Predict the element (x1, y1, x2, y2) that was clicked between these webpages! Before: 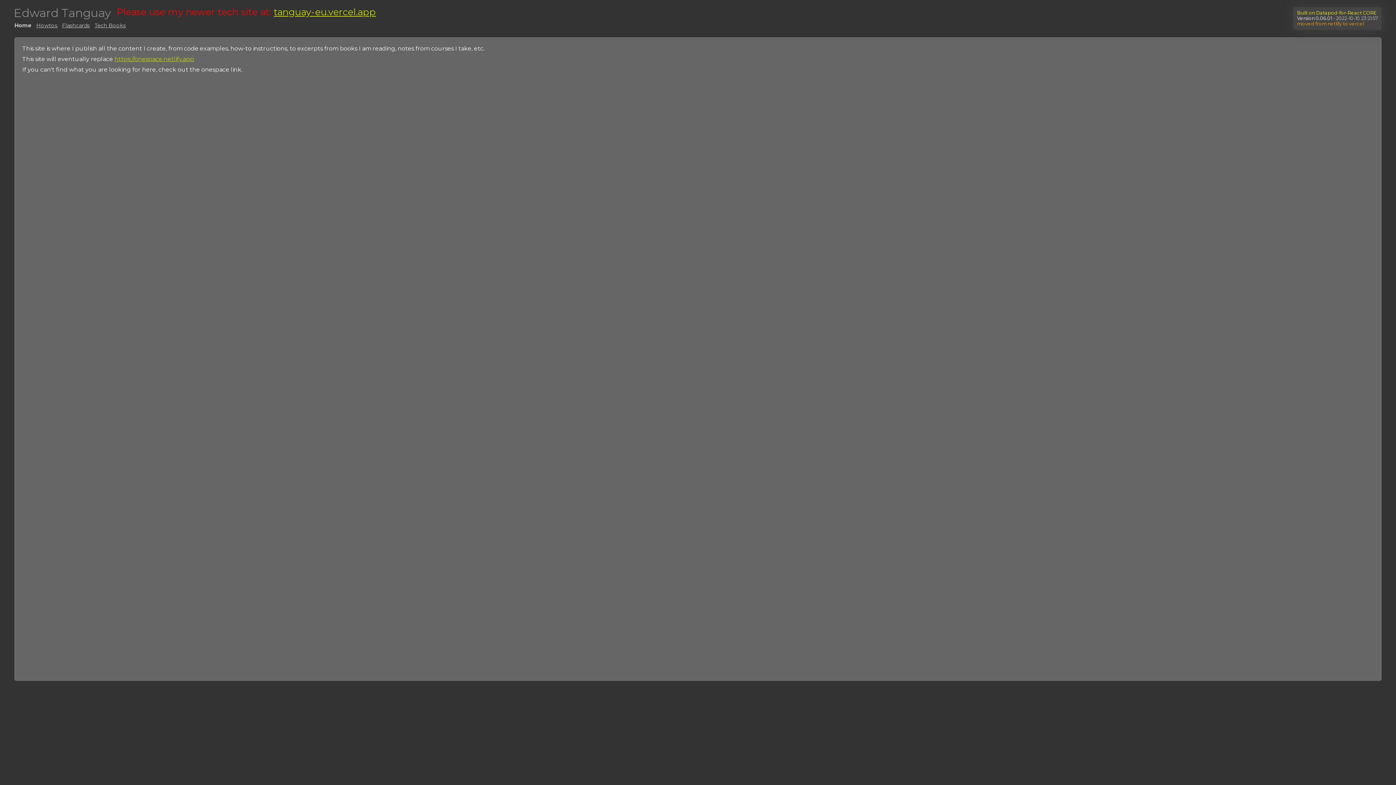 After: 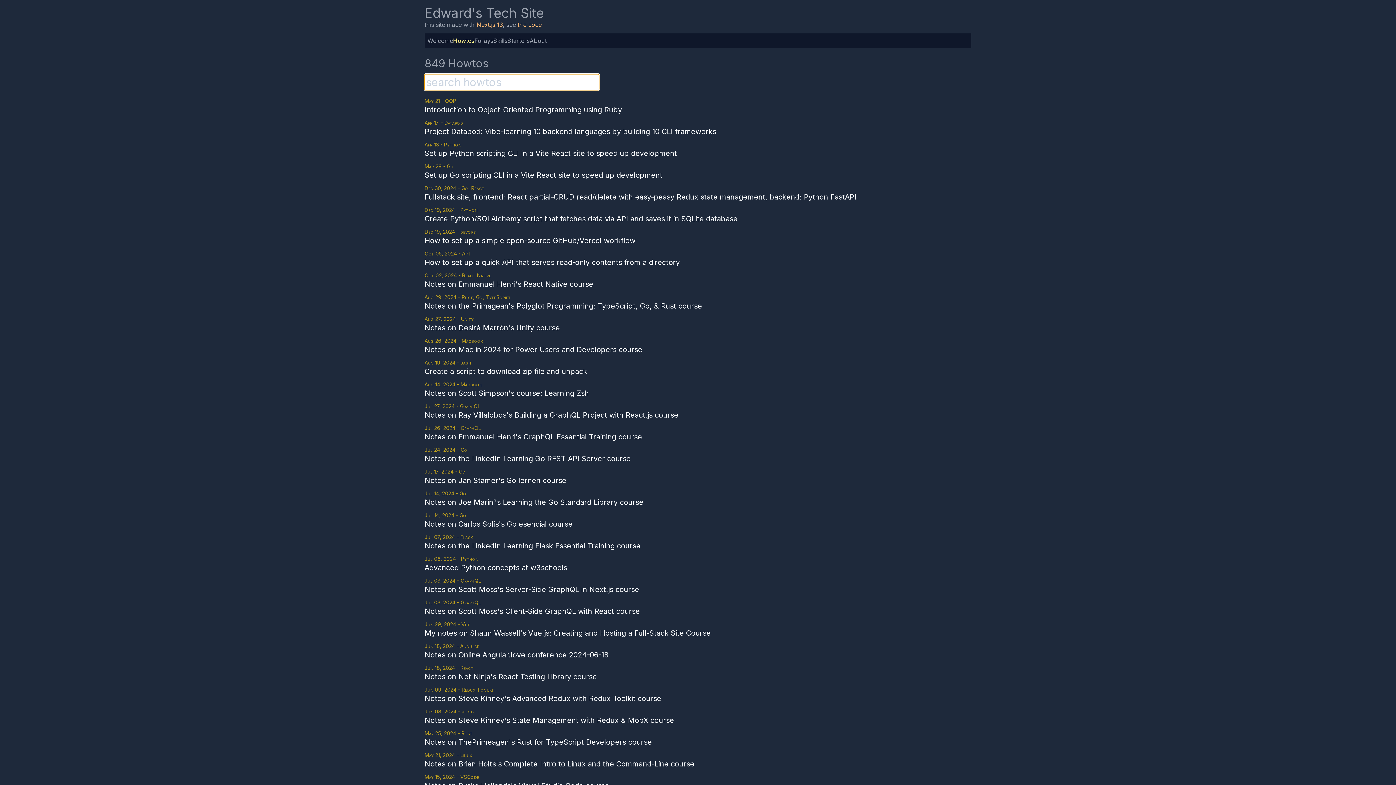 Action: label: tanguay-eu.vercel.app bbox: (273, 6, 376, 17)